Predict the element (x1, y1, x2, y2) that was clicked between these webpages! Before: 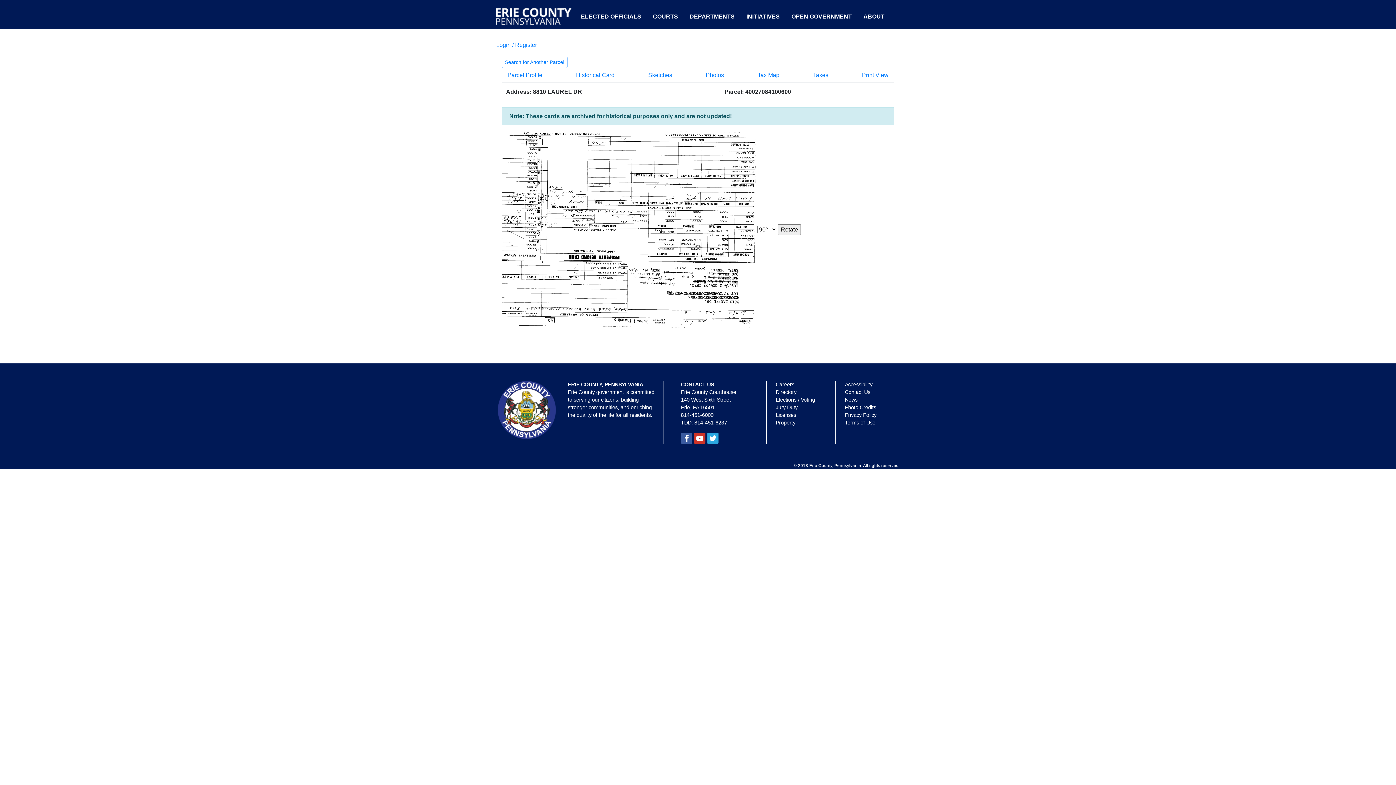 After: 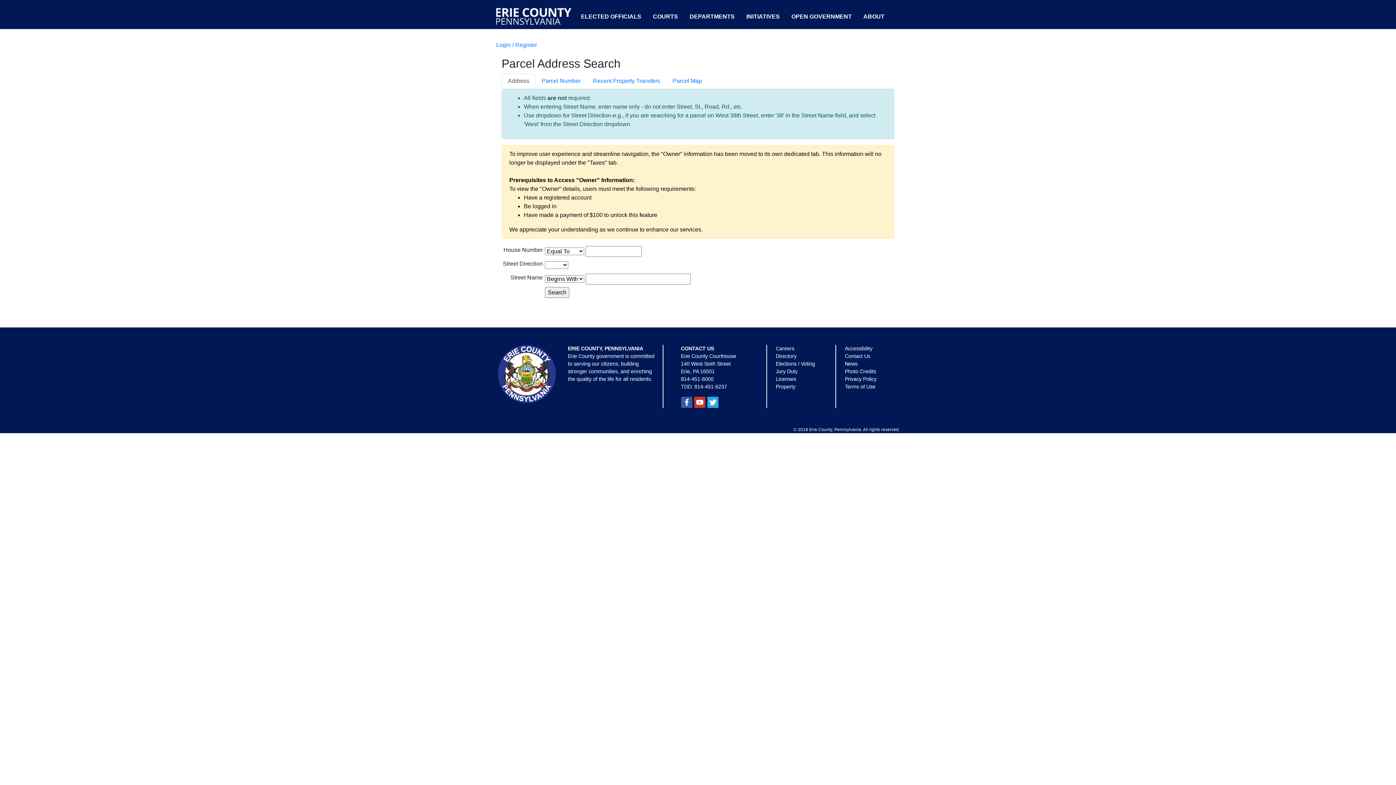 Action: bbox: (776, 420, 795, 425) label: Property